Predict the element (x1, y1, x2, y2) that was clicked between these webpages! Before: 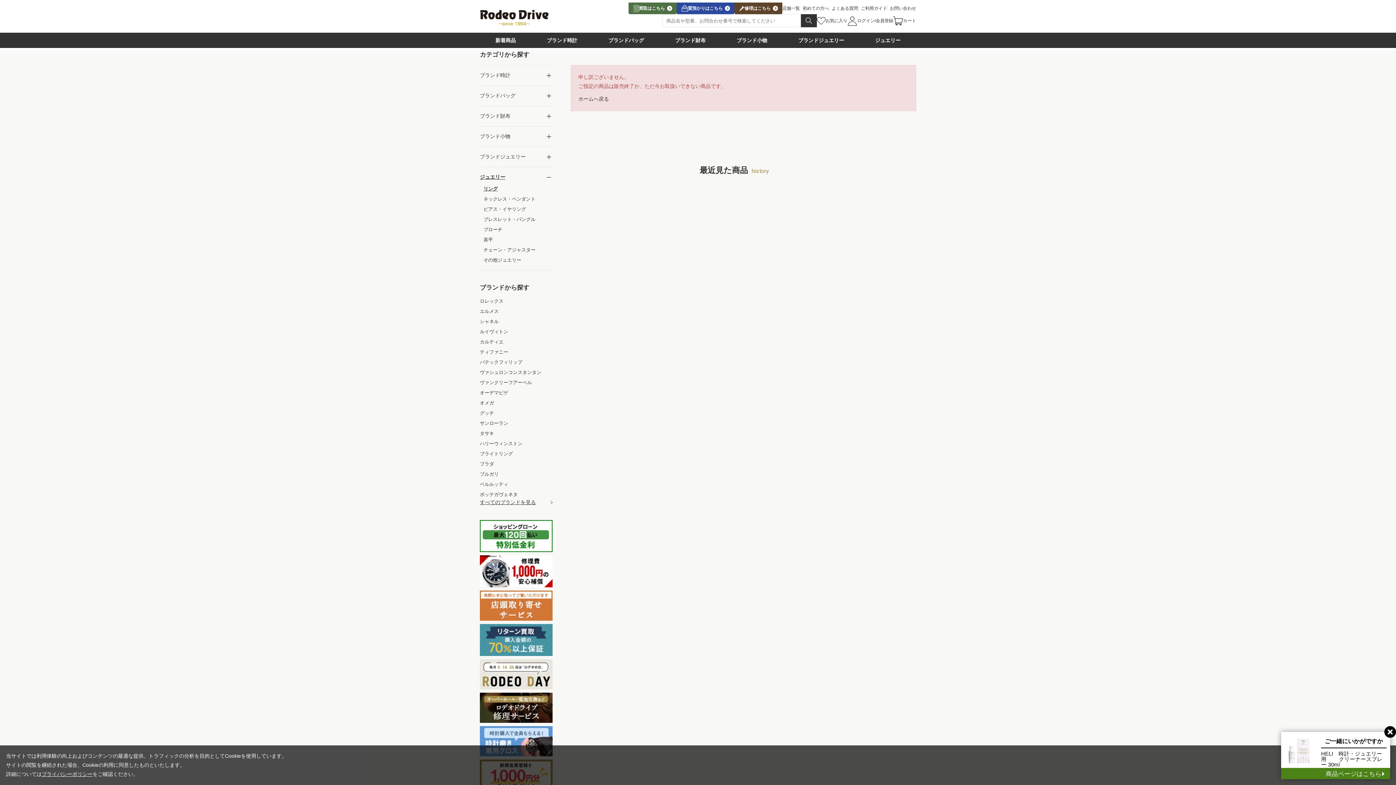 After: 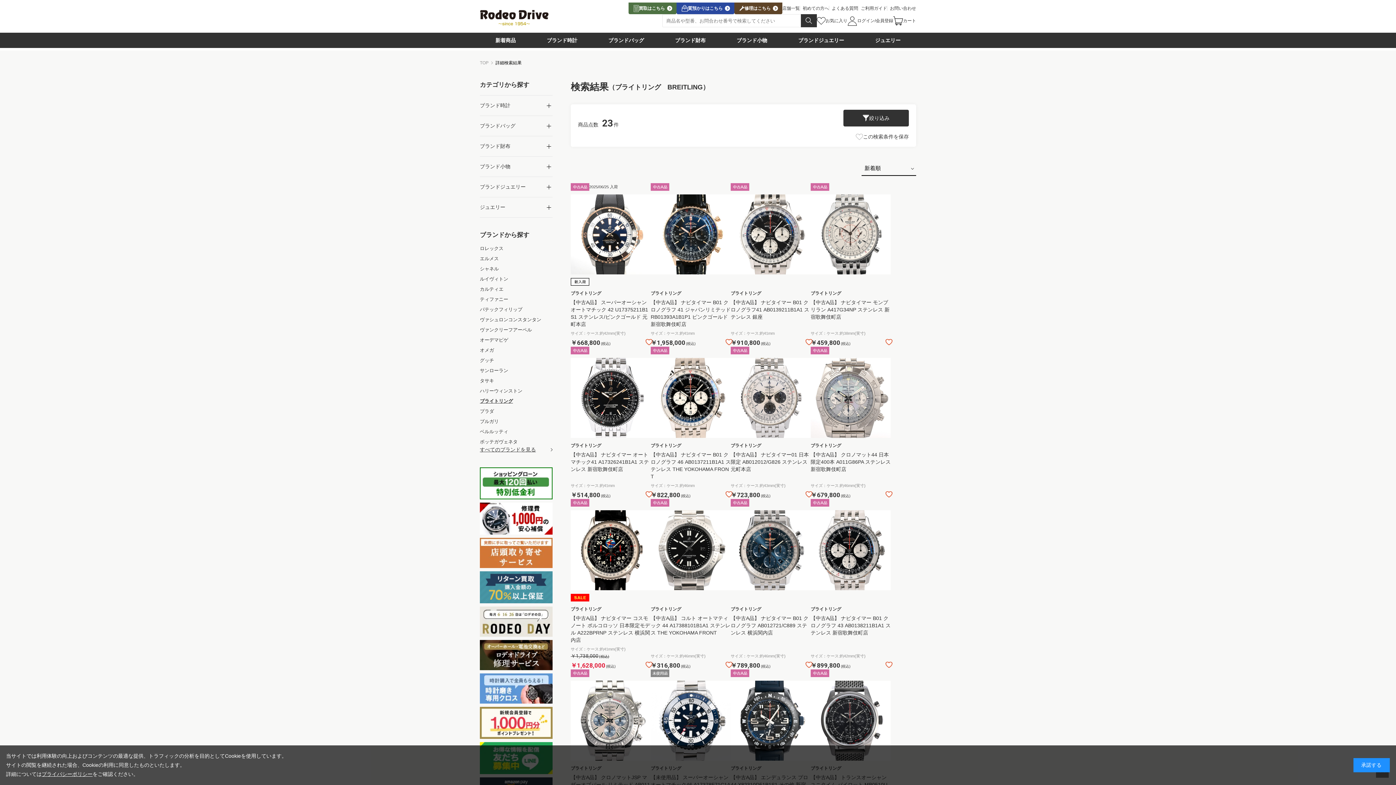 Action: label: ブライトリング bbox: (480, 451, 513, 456)